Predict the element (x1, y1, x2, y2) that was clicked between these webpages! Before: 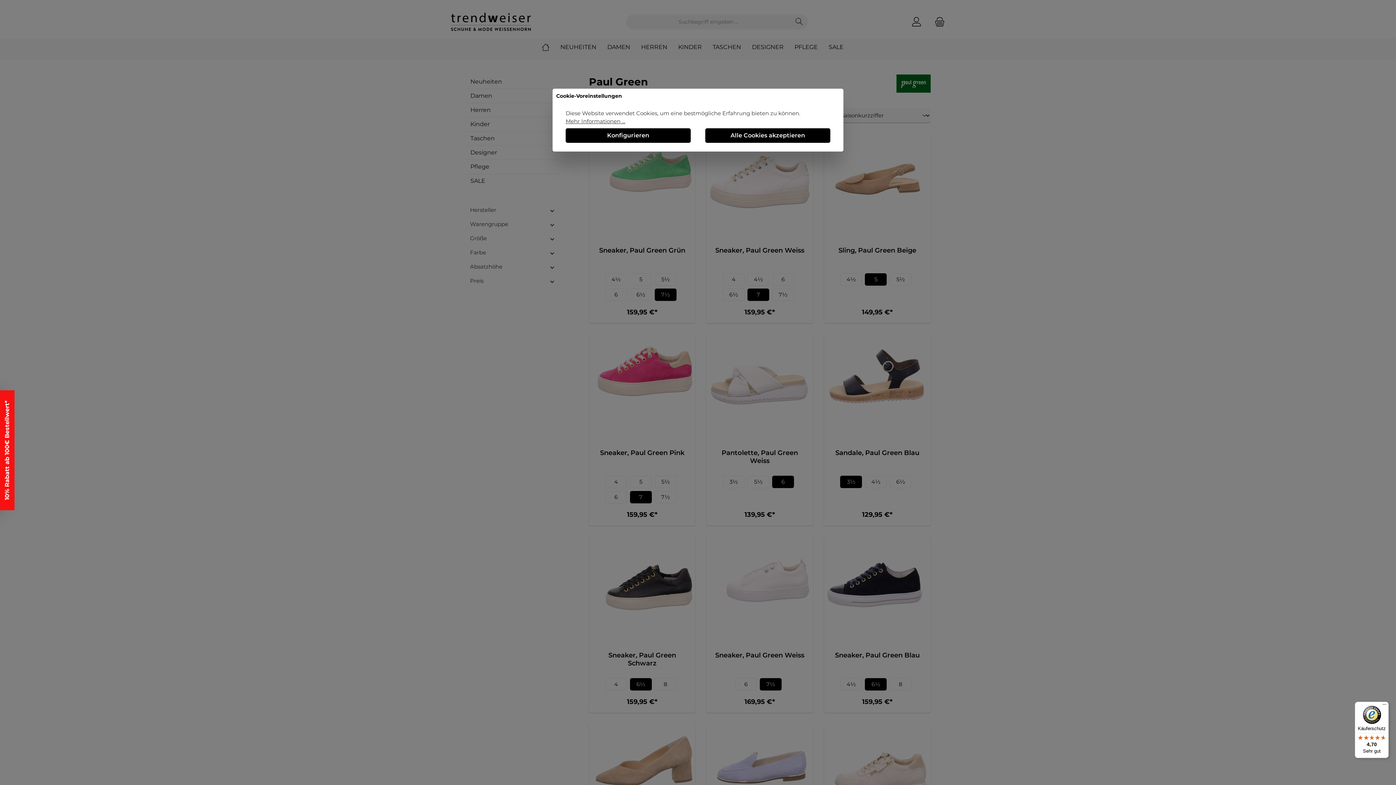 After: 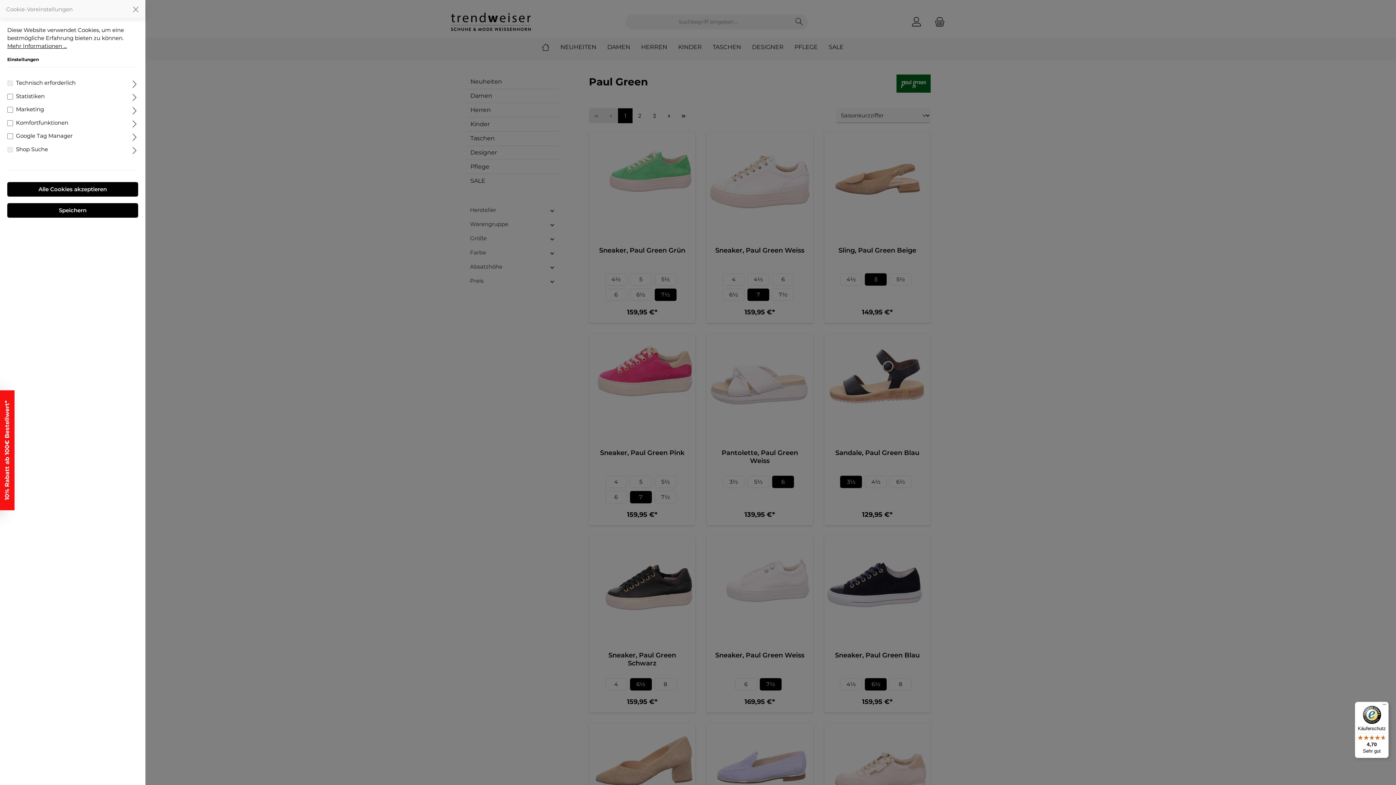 Action: bbox: (565, 128, 690, 142) label: Konfigurieren